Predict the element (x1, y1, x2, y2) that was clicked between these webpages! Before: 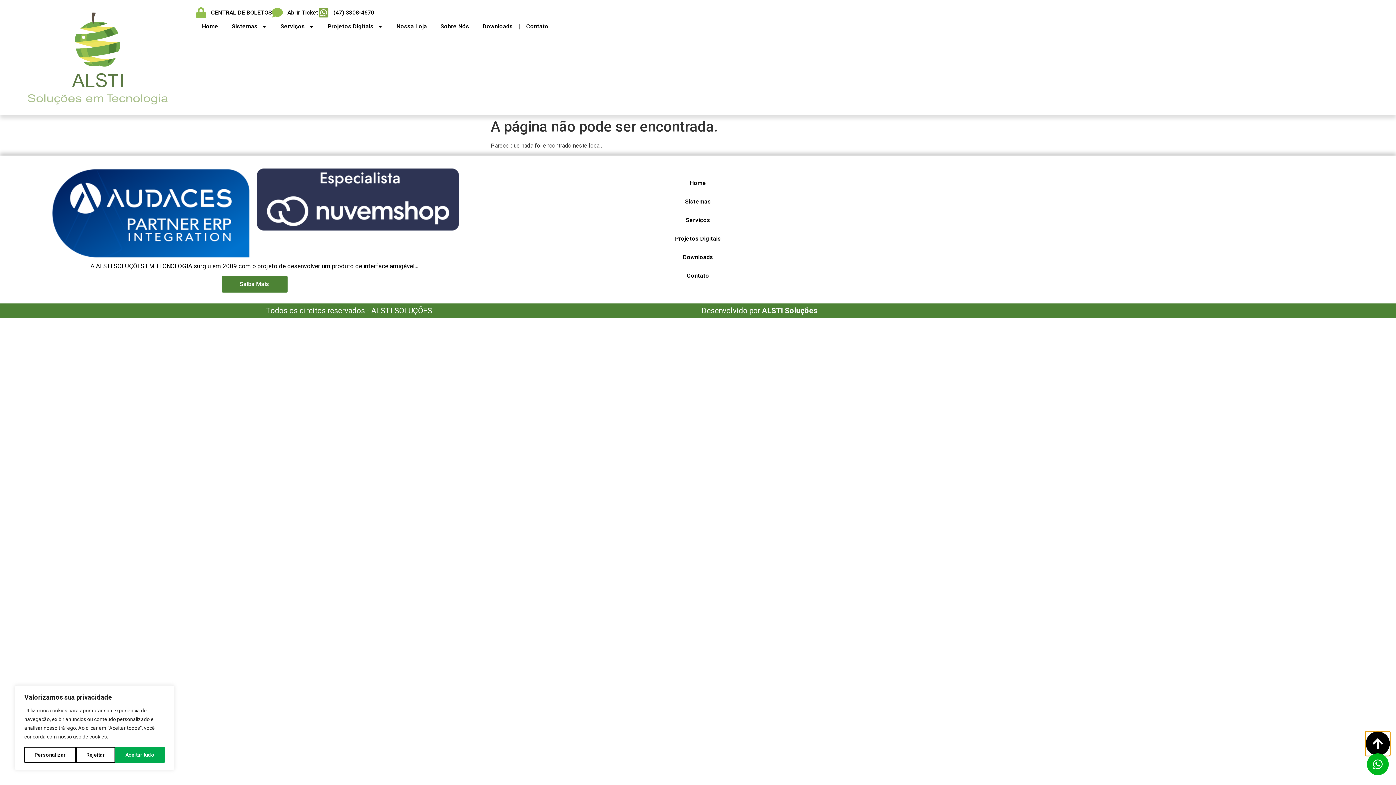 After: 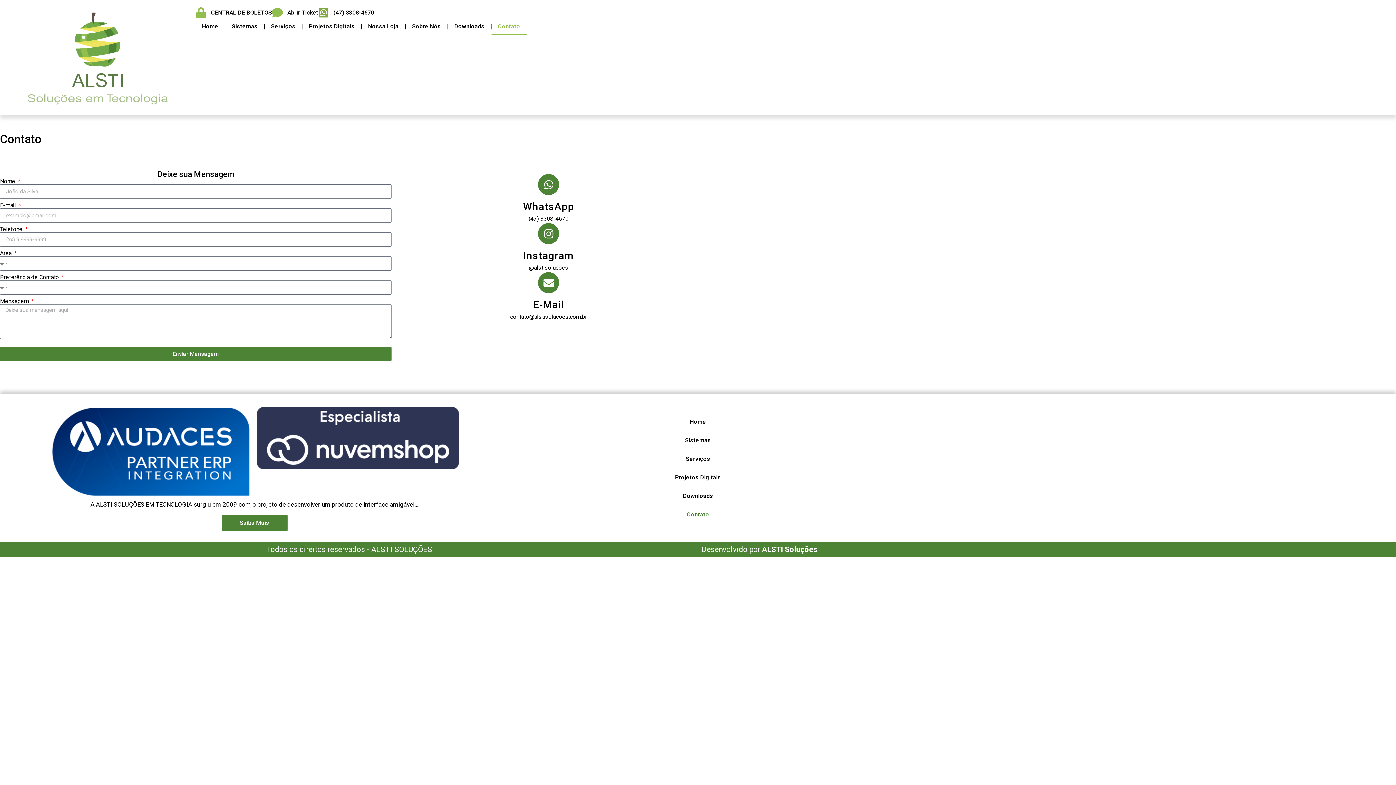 Action: bbox: (490, 267, 905, 284) label: Contato